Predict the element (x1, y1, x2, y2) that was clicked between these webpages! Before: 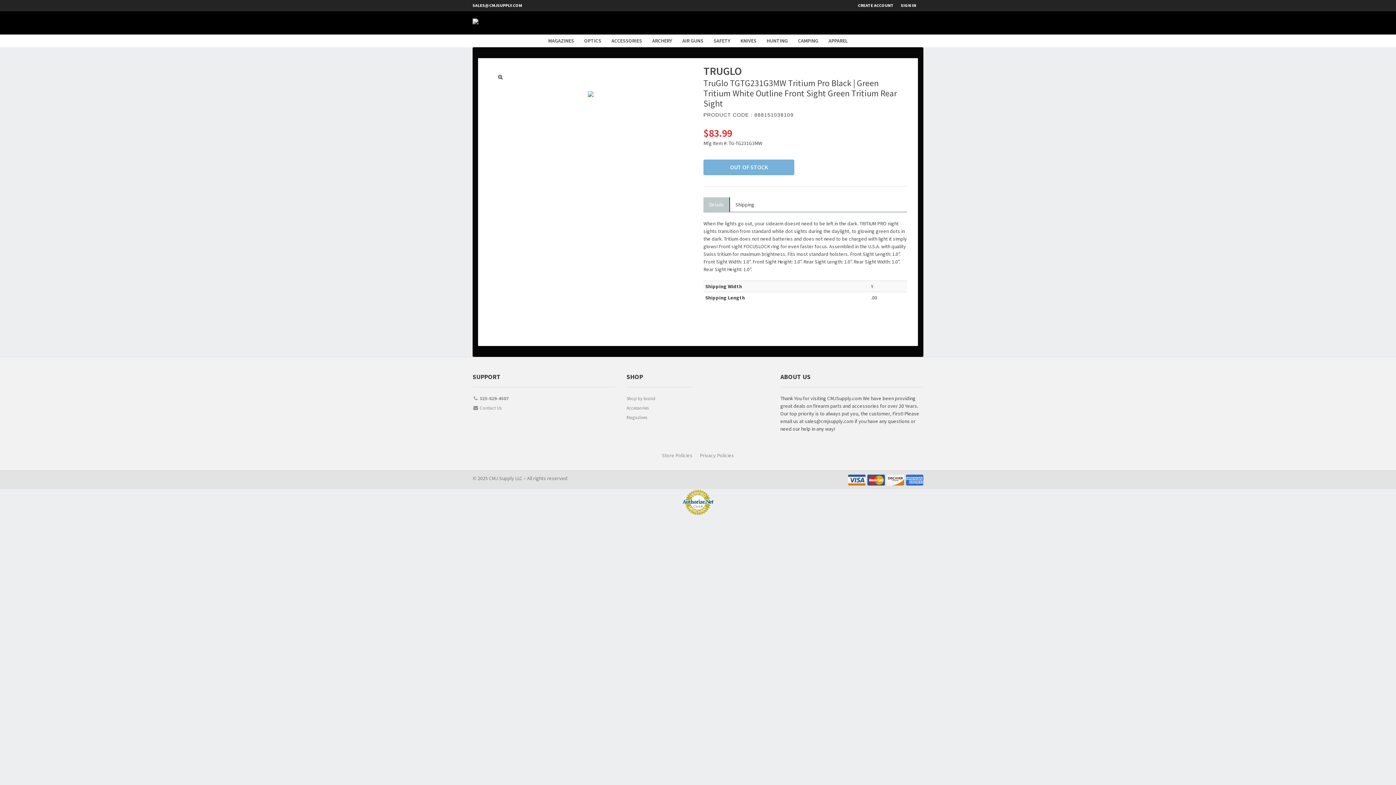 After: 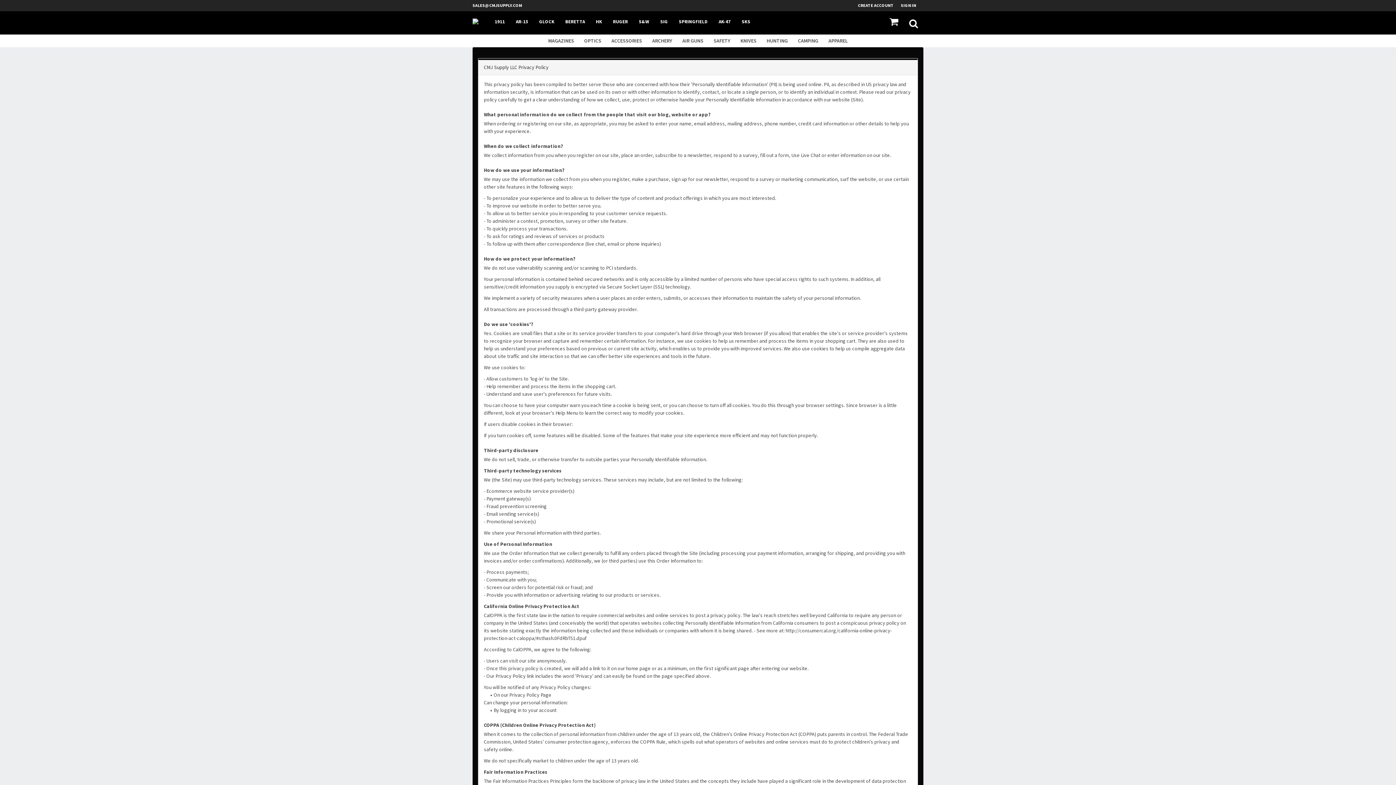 Action: label: Privacy Policies bbox: (700, 452, 734, 458)